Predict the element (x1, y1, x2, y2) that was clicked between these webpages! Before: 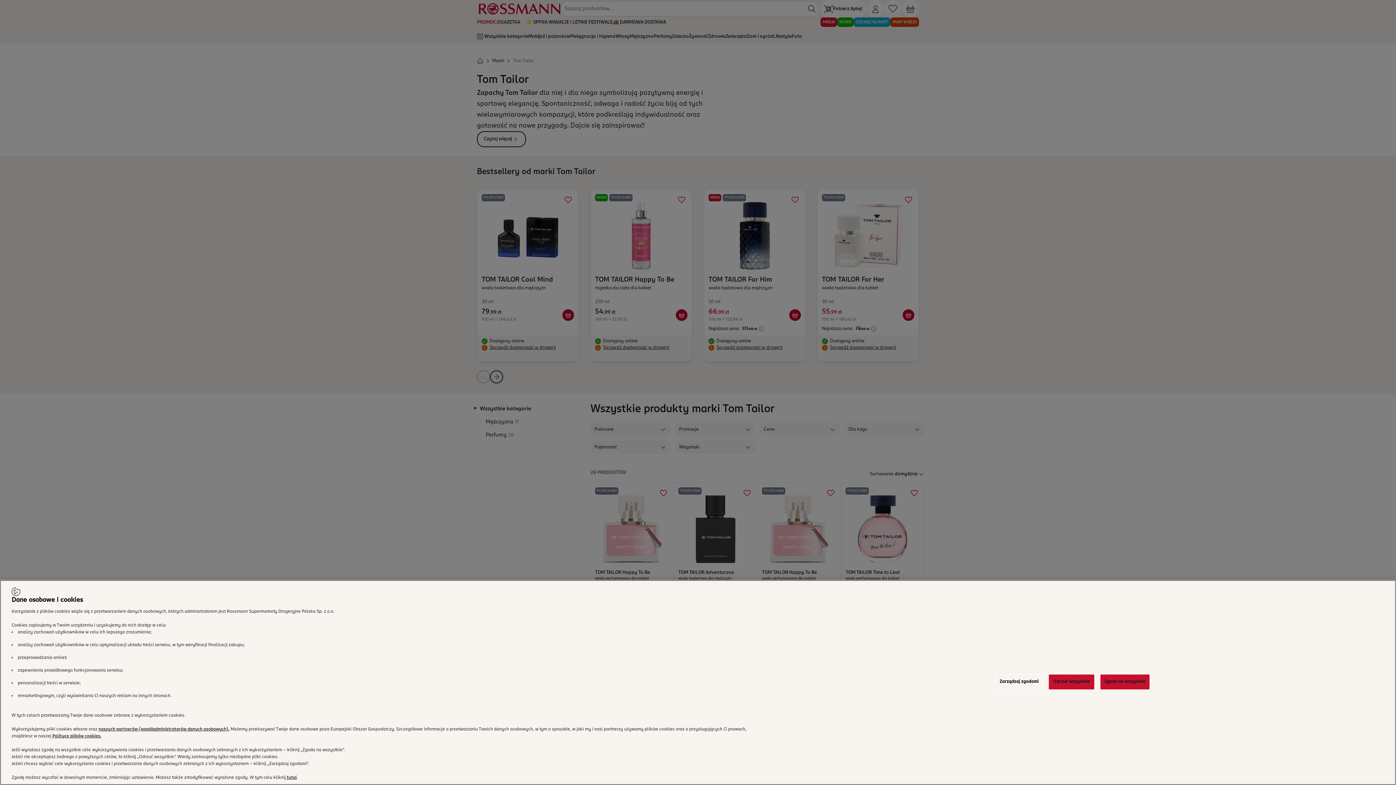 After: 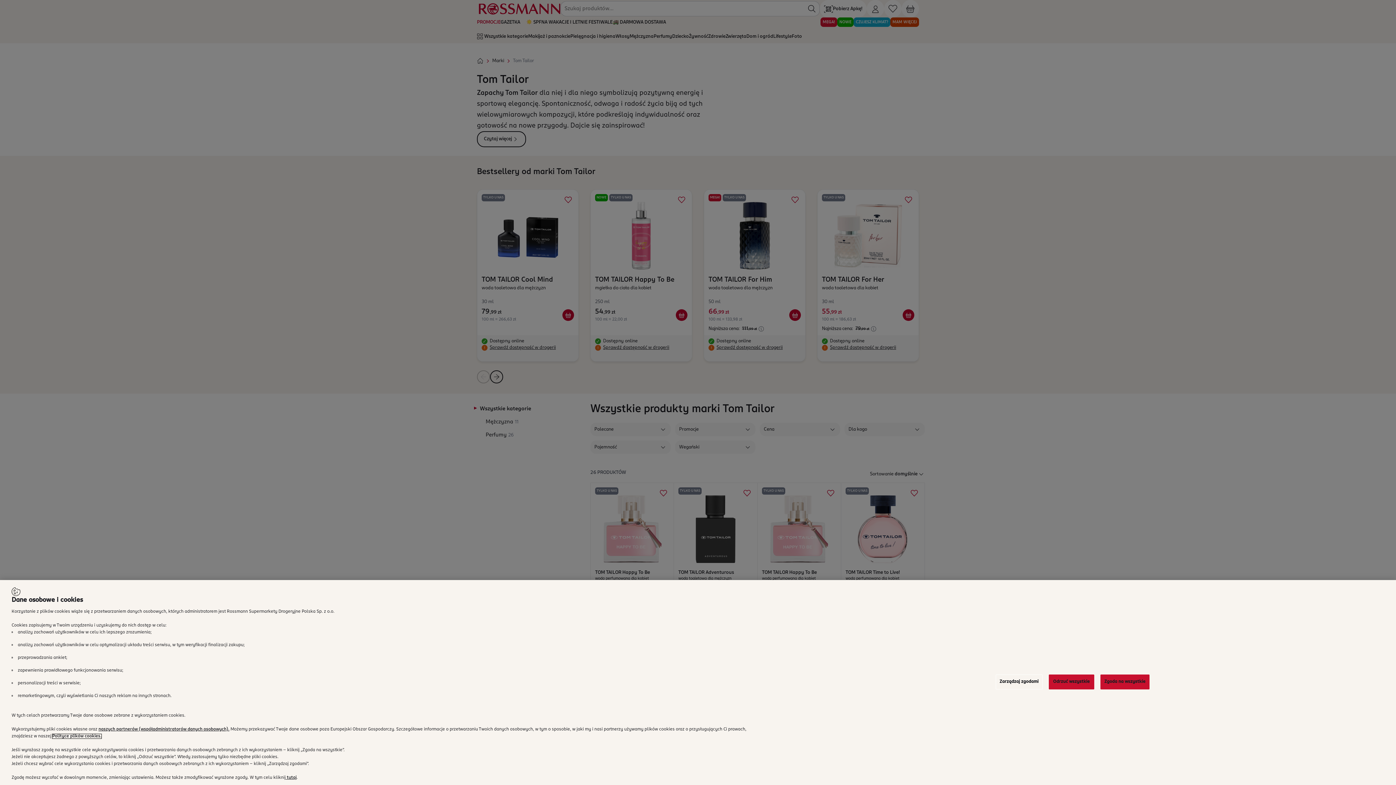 Action: label: Polityce plików cookies. bbox: (52, 744, 101, 748)